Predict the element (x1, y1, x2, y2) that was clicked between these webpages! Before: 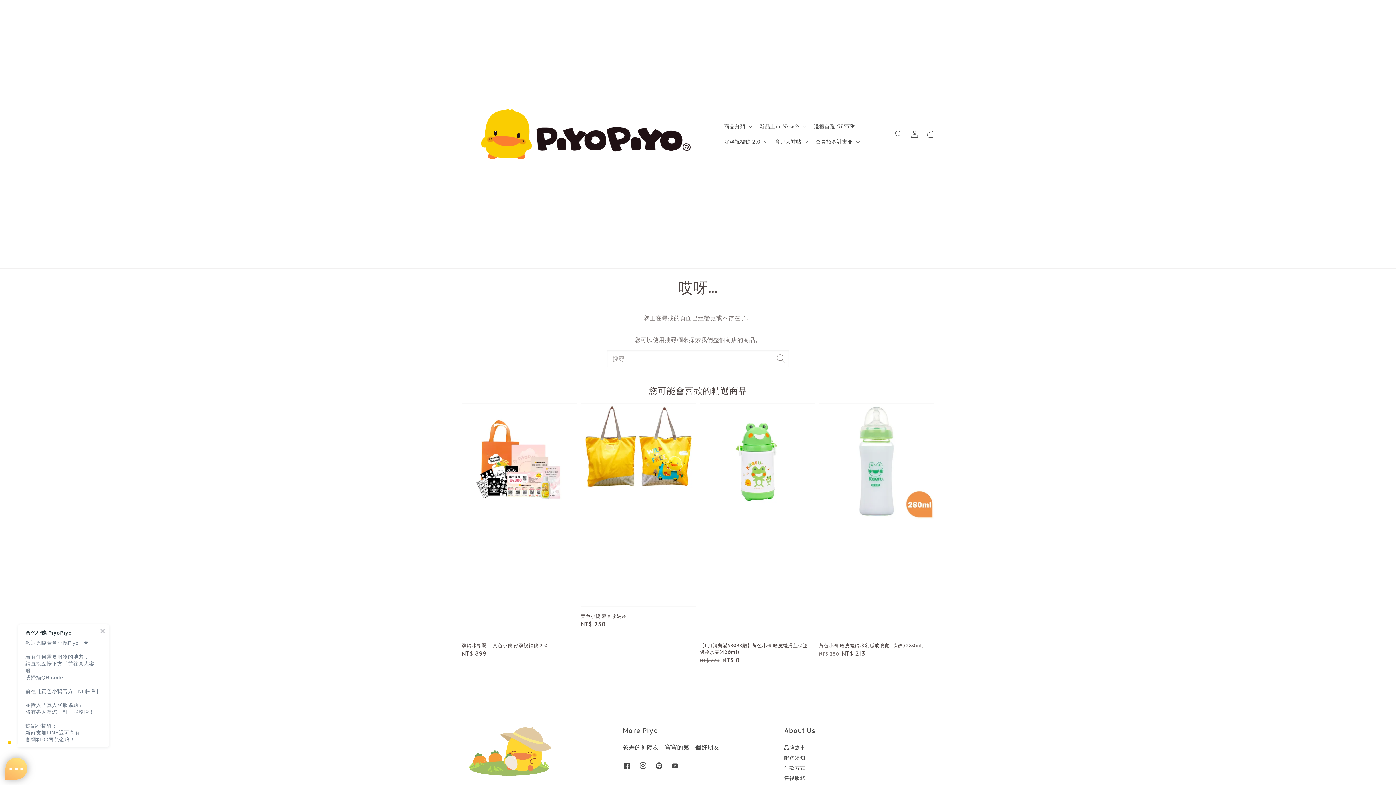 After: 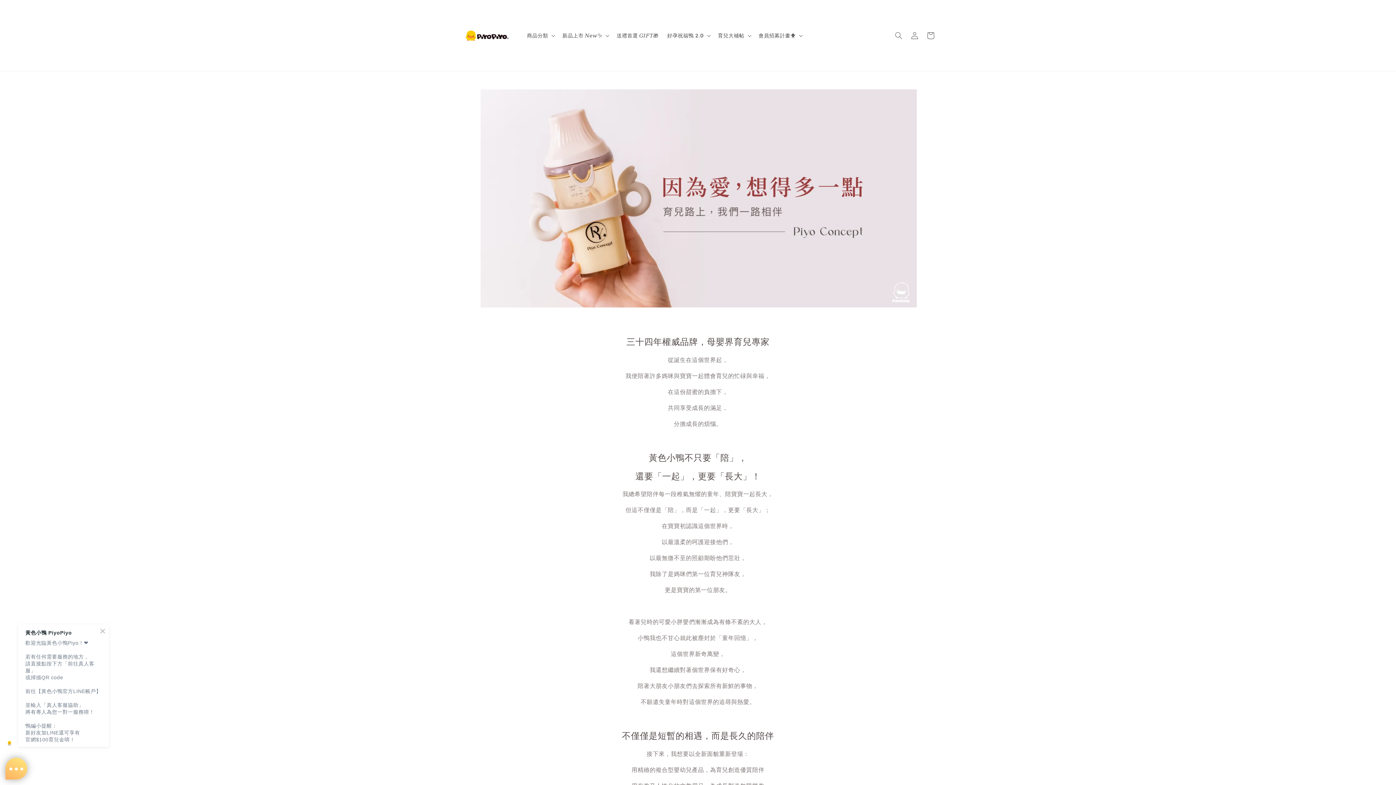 Action: label: 品牌故事 bbox: (784, 744, 805, 752)